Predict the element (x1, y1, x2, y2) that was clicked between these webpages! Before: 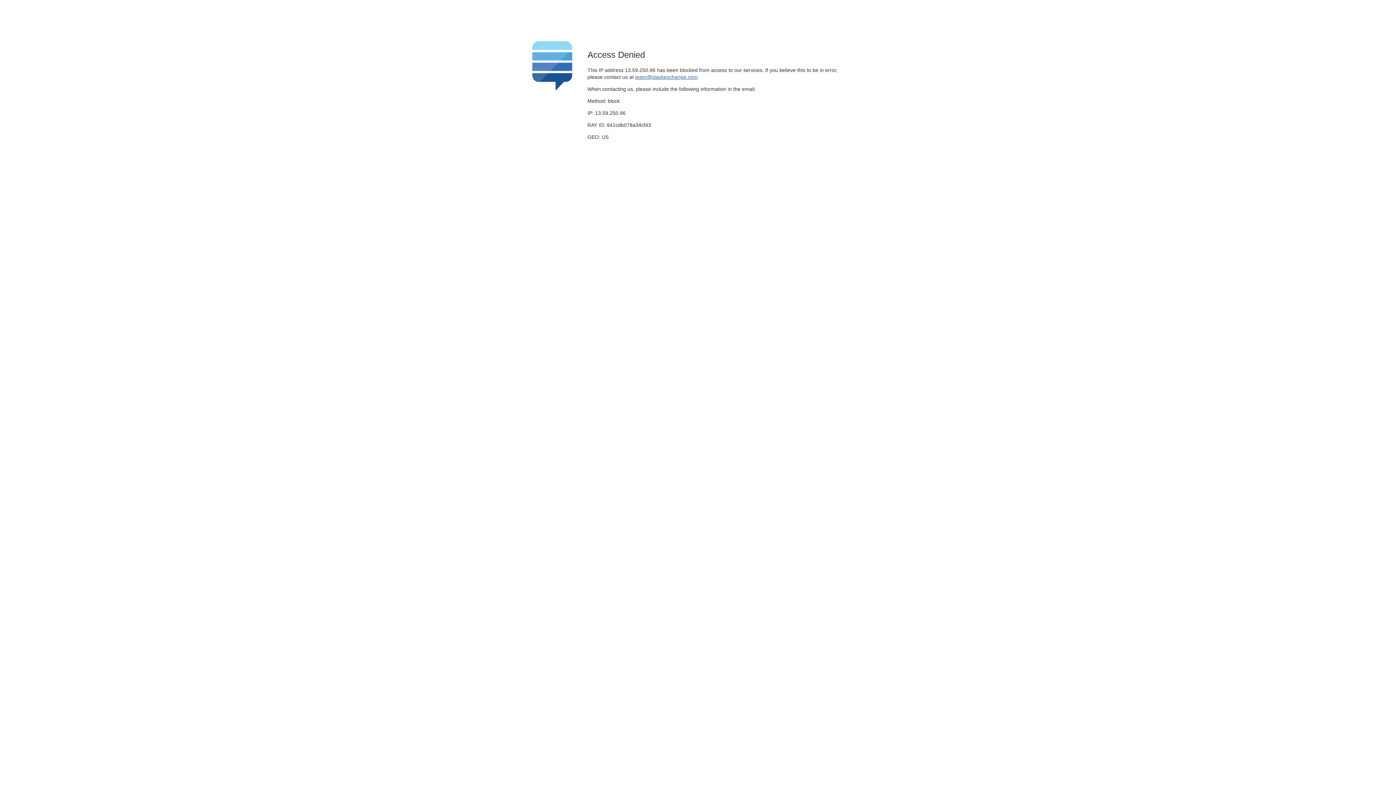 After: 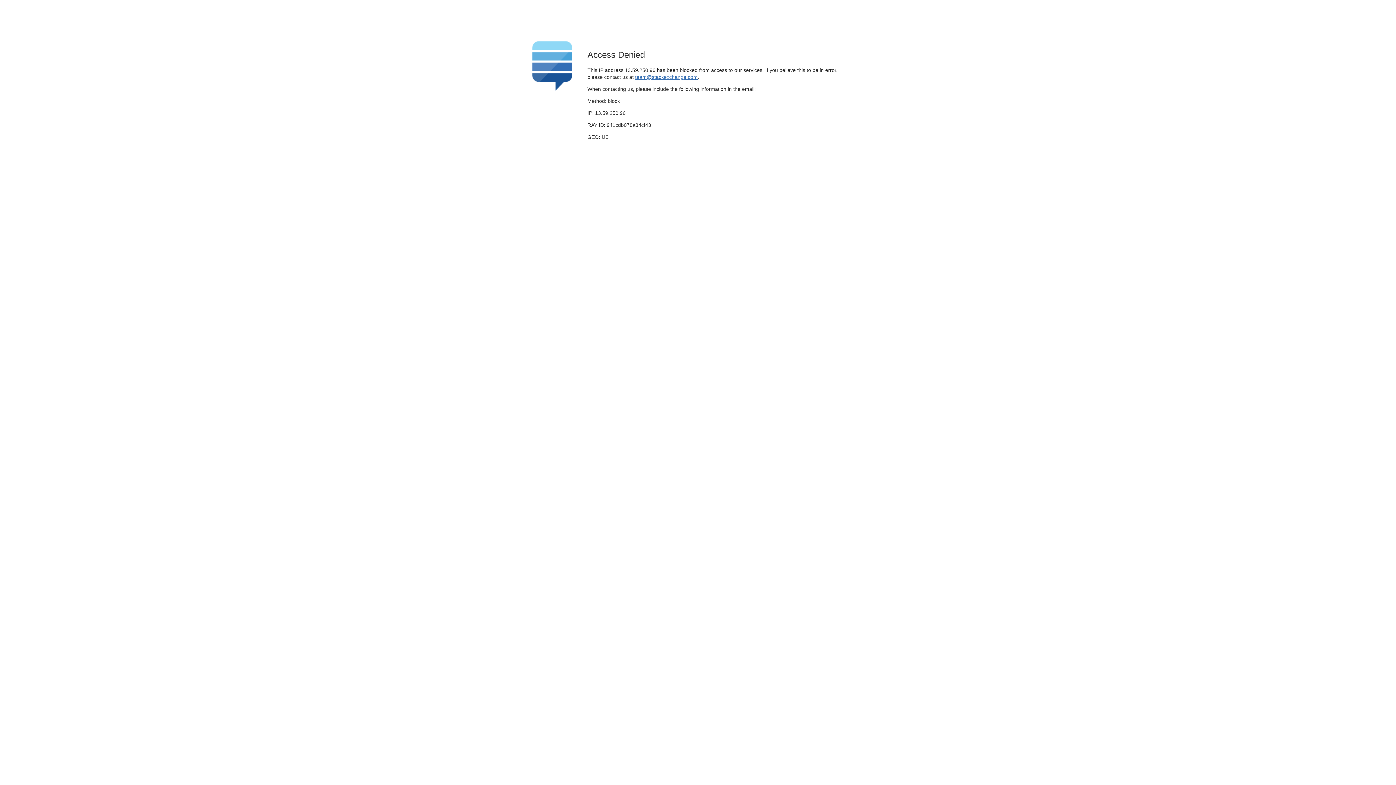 Action: bbox: (635, 74, 697, 79) label: team@stackexchange.com